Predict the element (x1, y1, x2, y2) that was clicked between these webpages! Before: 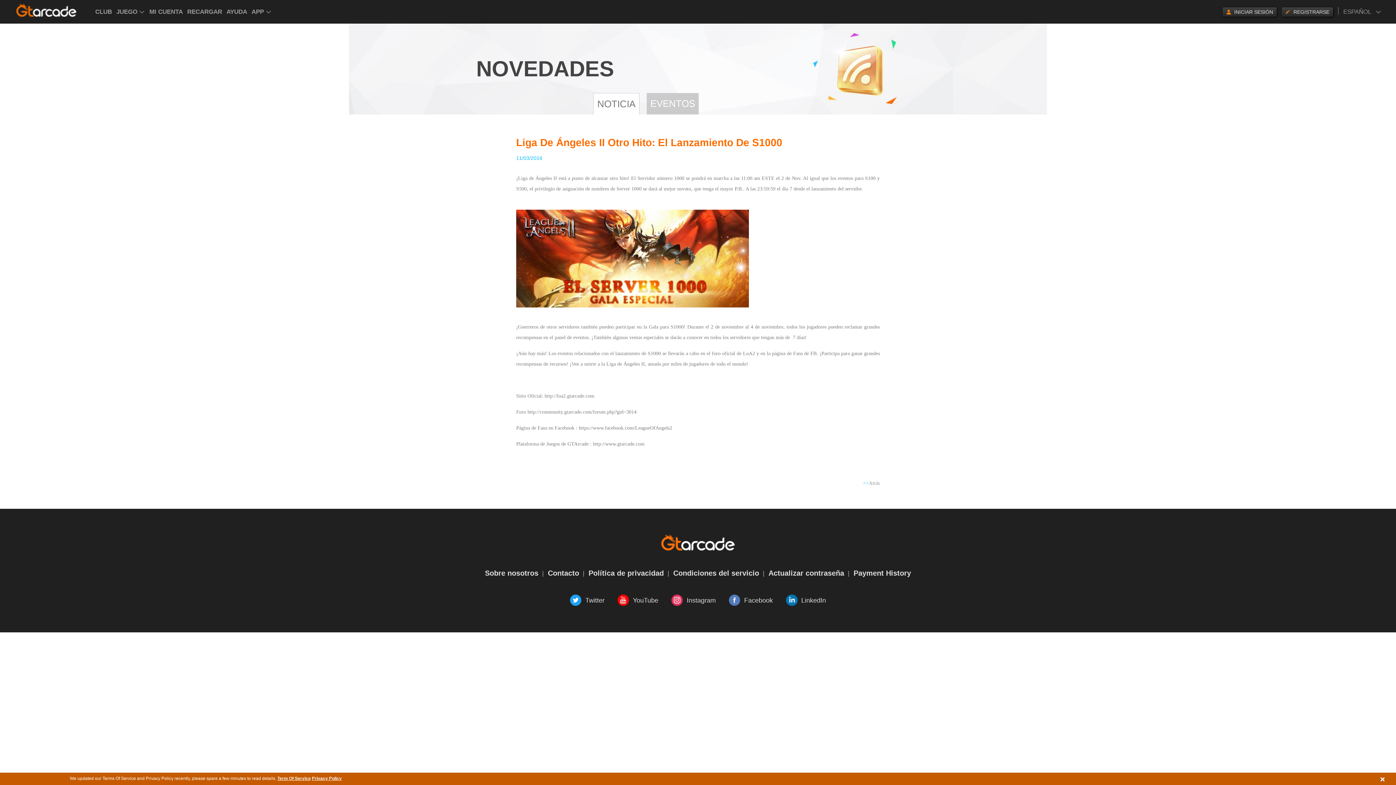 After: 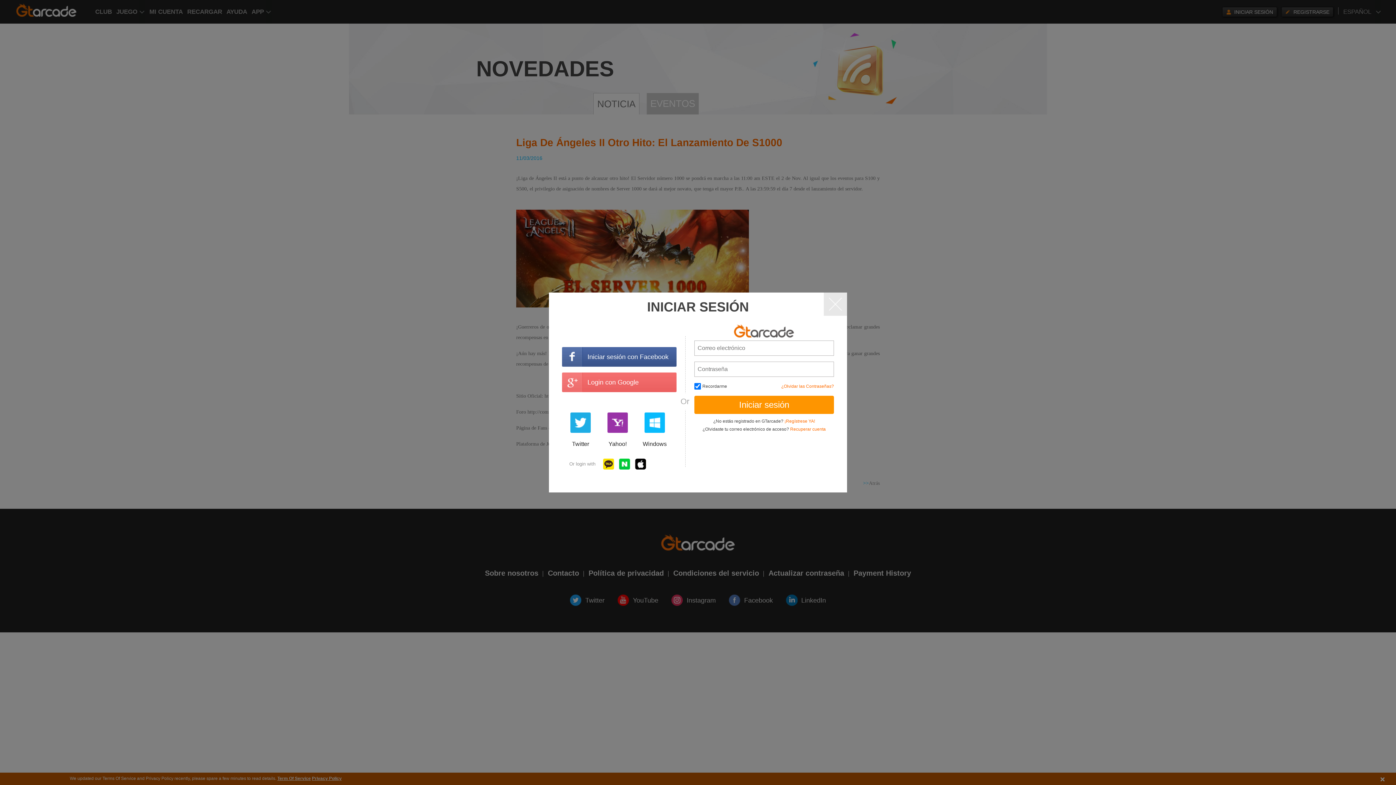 Action: bbox: (850, 569, 914, 577) label: Payment History